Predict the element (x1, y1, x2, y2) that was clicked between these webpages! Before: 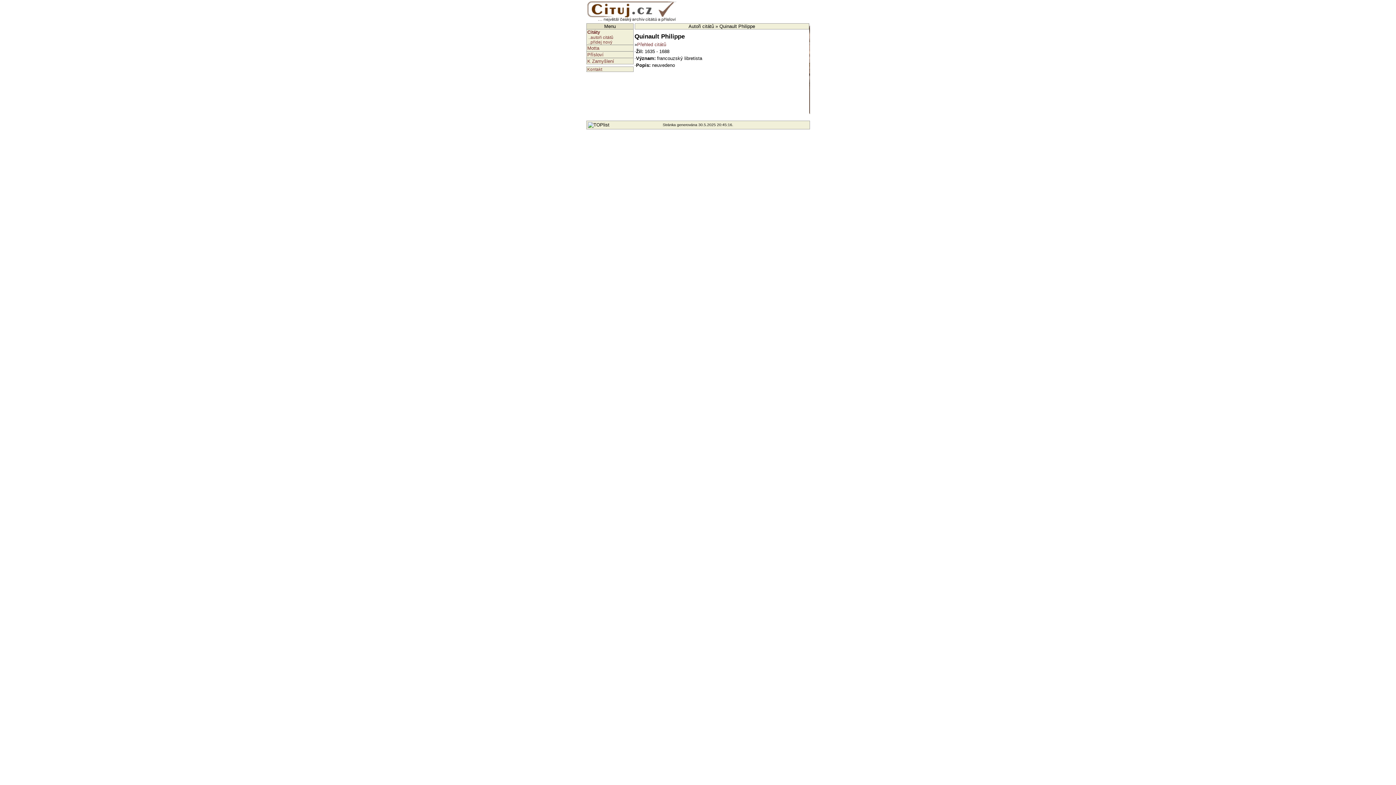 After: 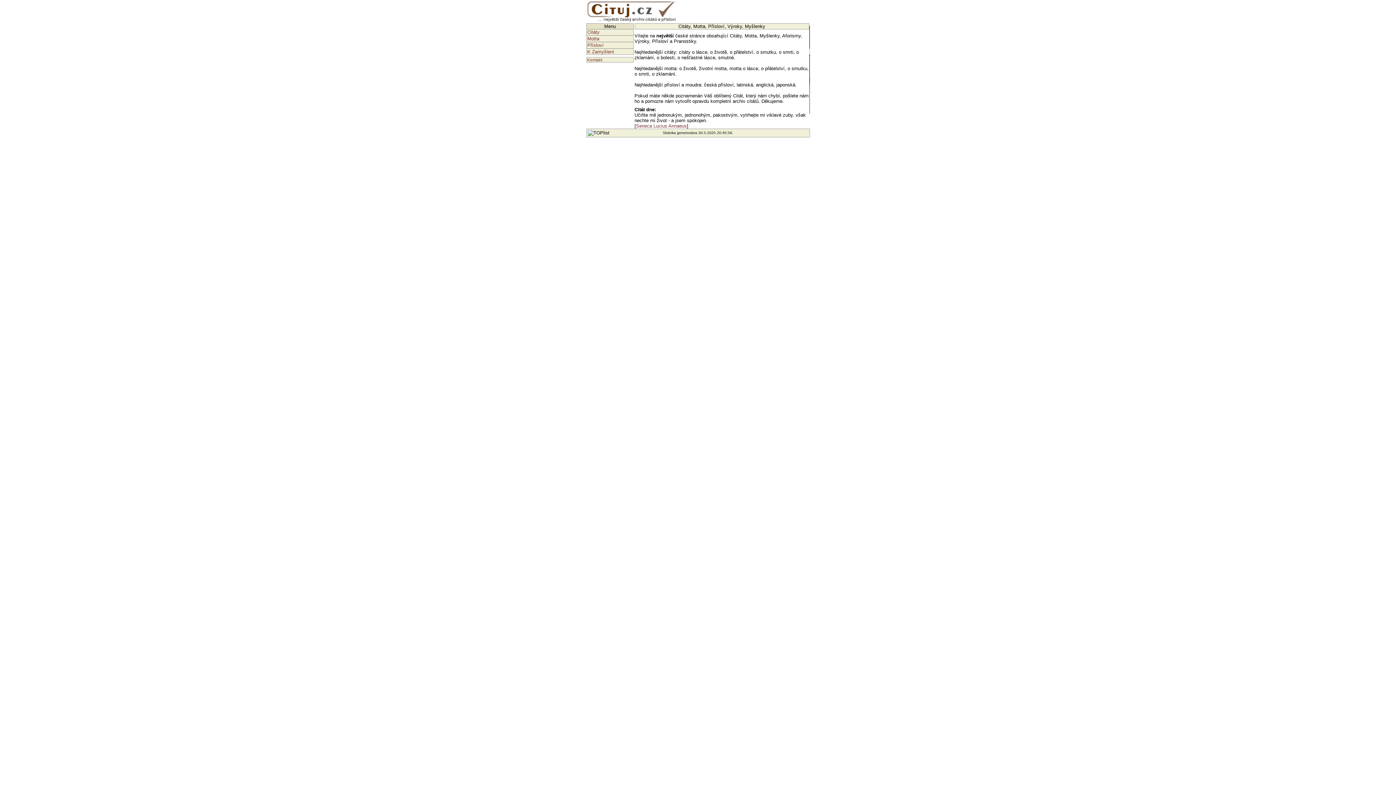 Action: bbox: (586, 0, 677, 21)